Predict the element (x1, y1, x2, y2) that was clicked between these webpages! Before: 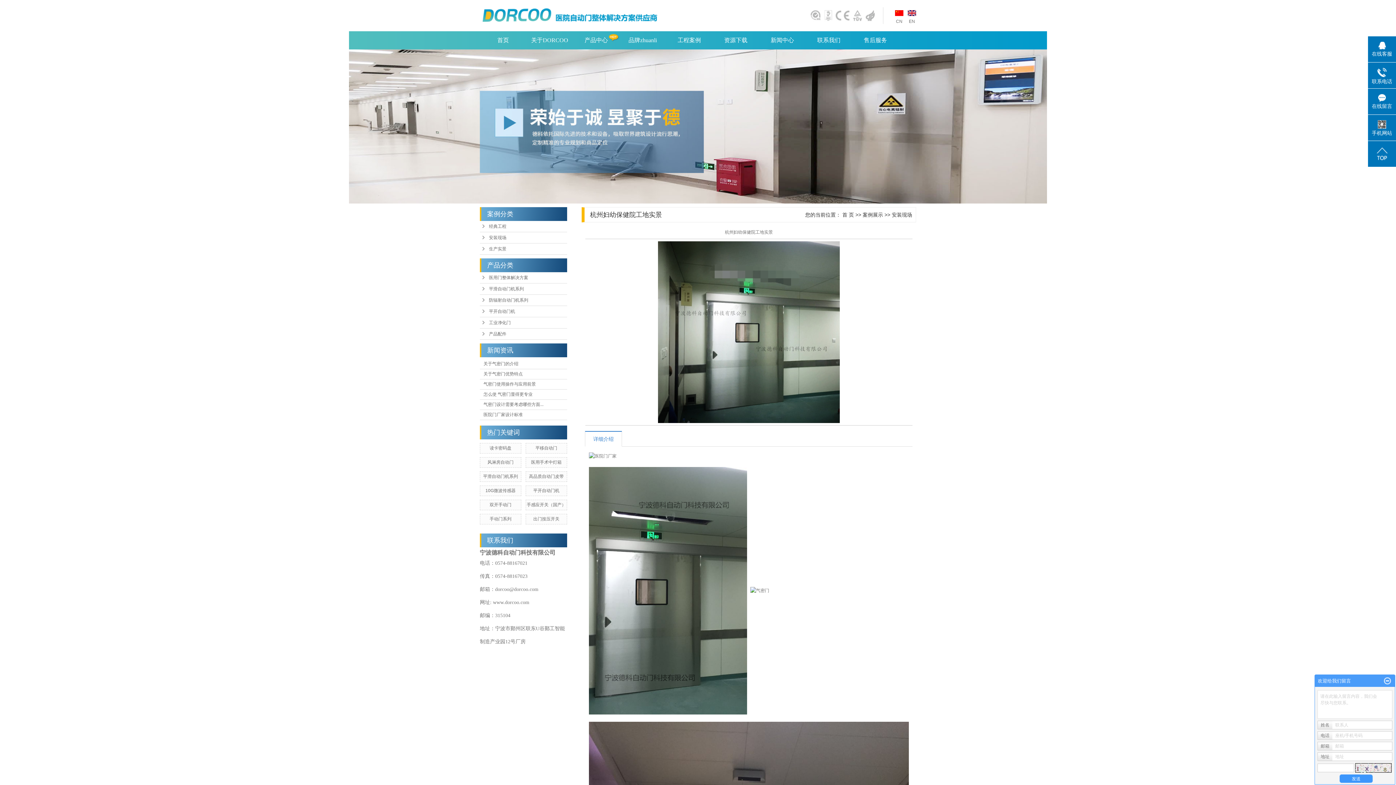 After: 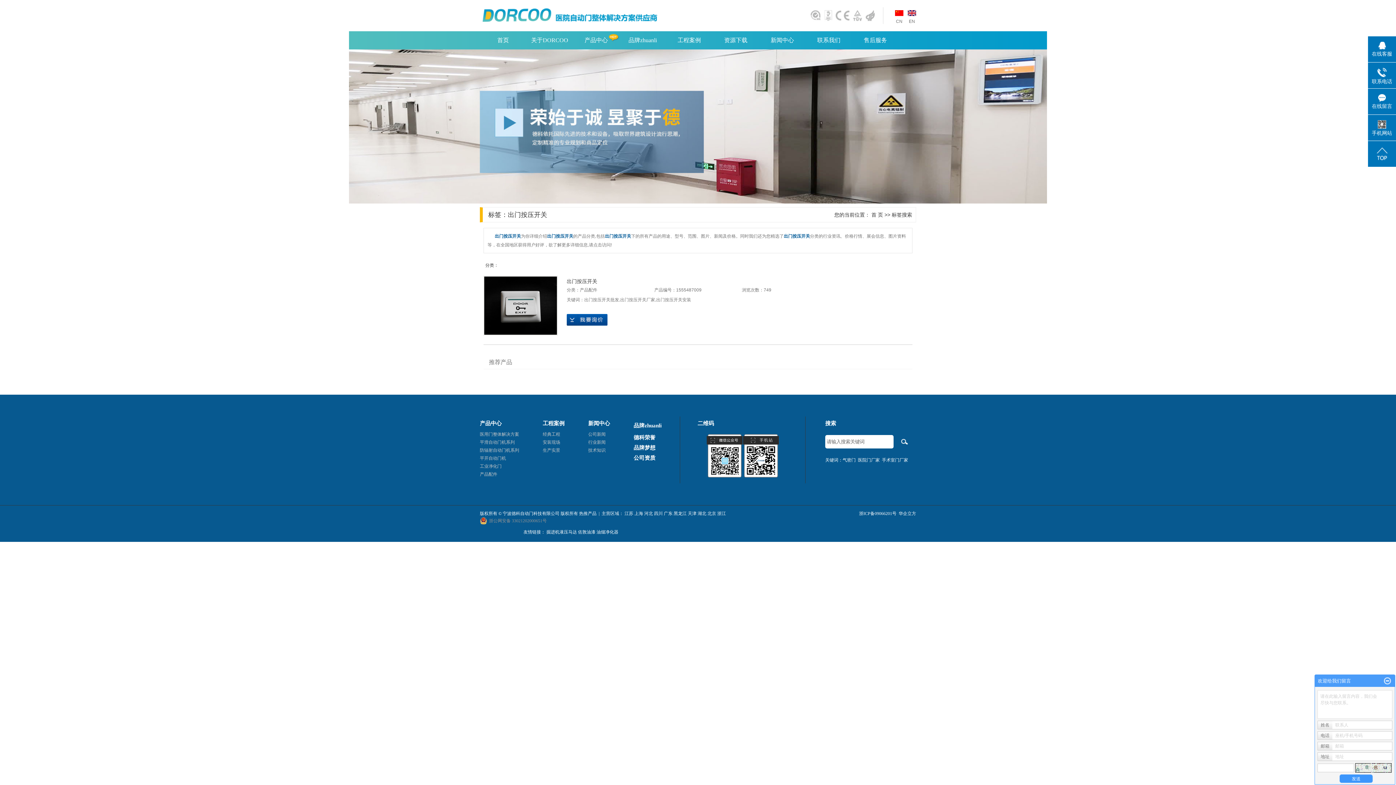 Action: bbox: (533, 516, 559, 521) label: 出门按压开关